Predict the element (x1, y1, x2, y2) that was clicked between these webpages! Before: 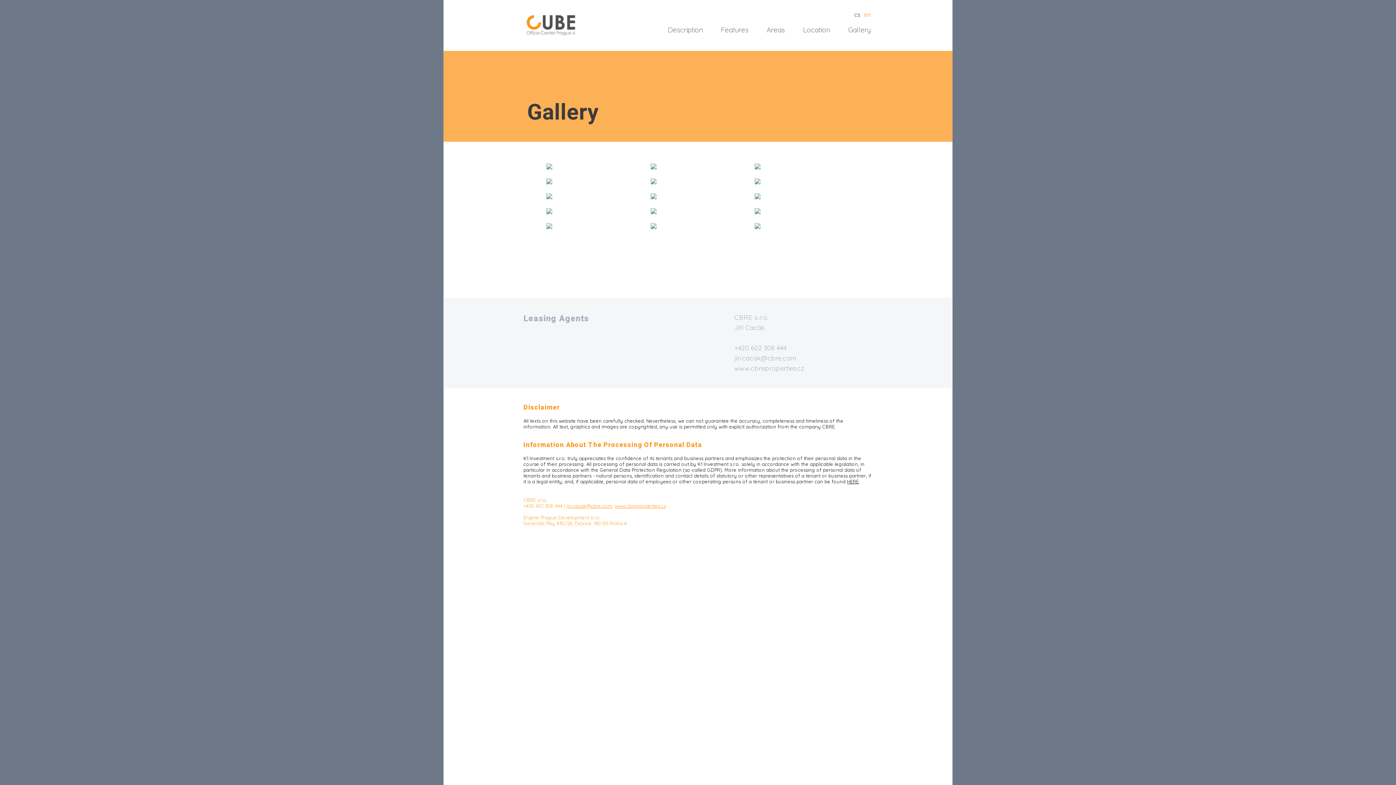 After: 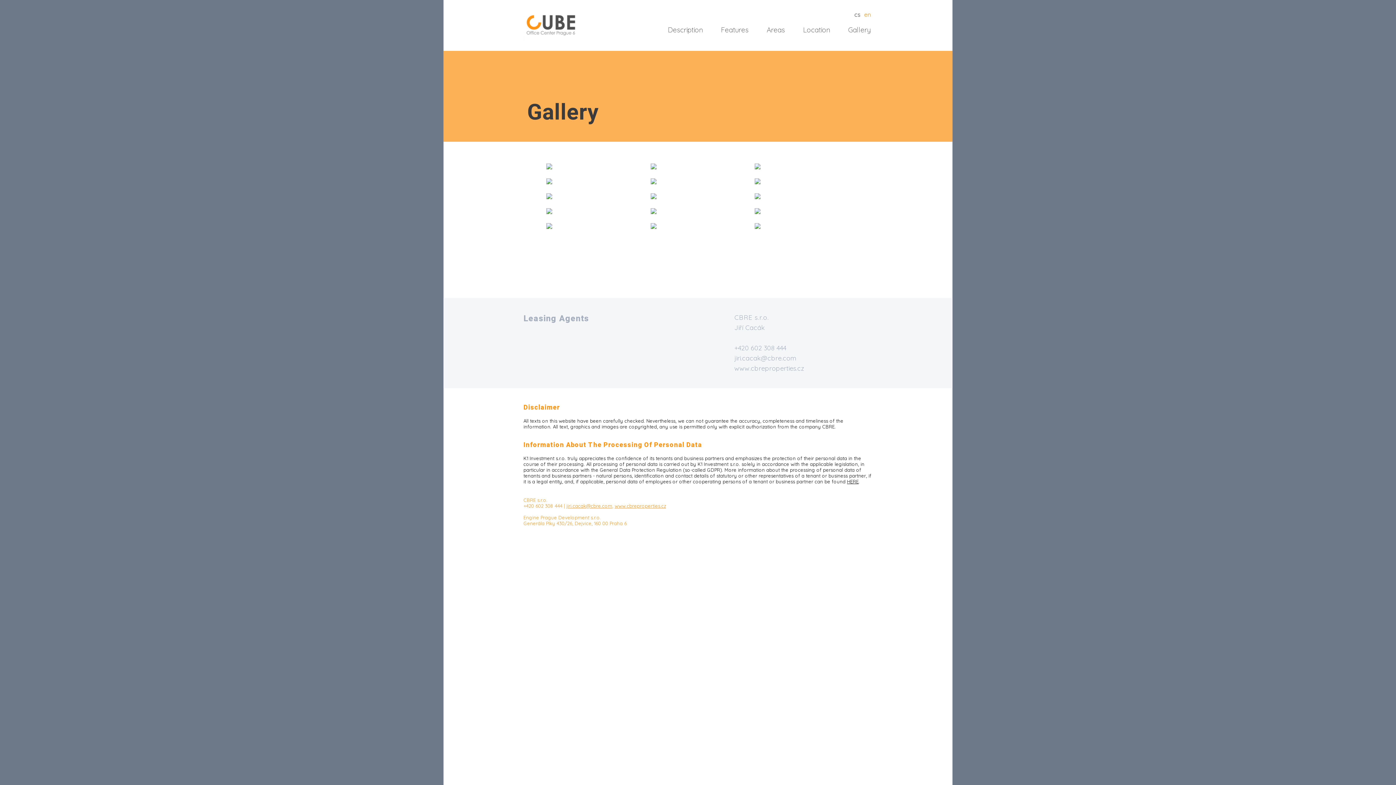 Action: bbox: (734, 354, 796, 362) label: jiri.cacak@cbre.com